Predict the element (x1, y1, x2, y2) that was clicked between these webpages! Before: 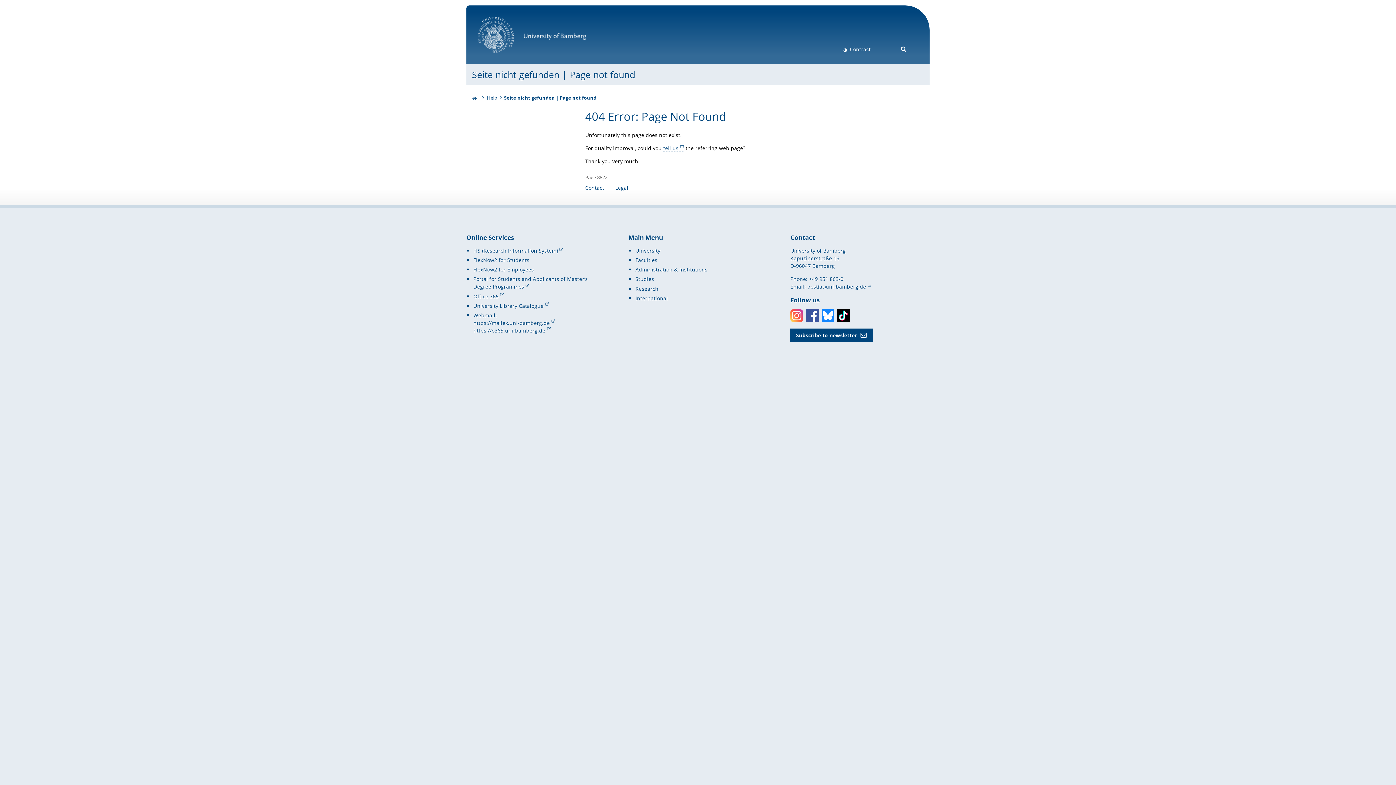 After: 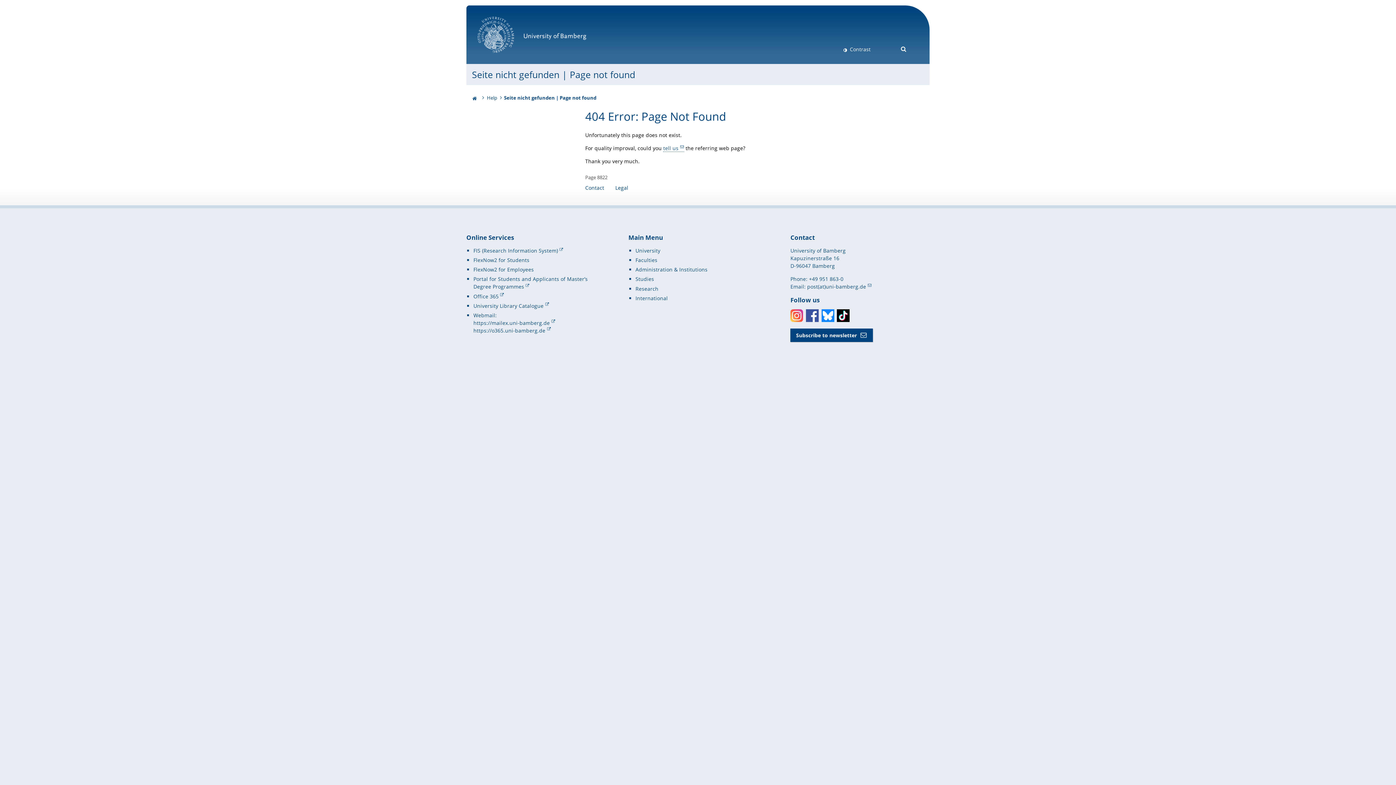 Action: bbox: (790, 309, 803, 322) label: Instagram